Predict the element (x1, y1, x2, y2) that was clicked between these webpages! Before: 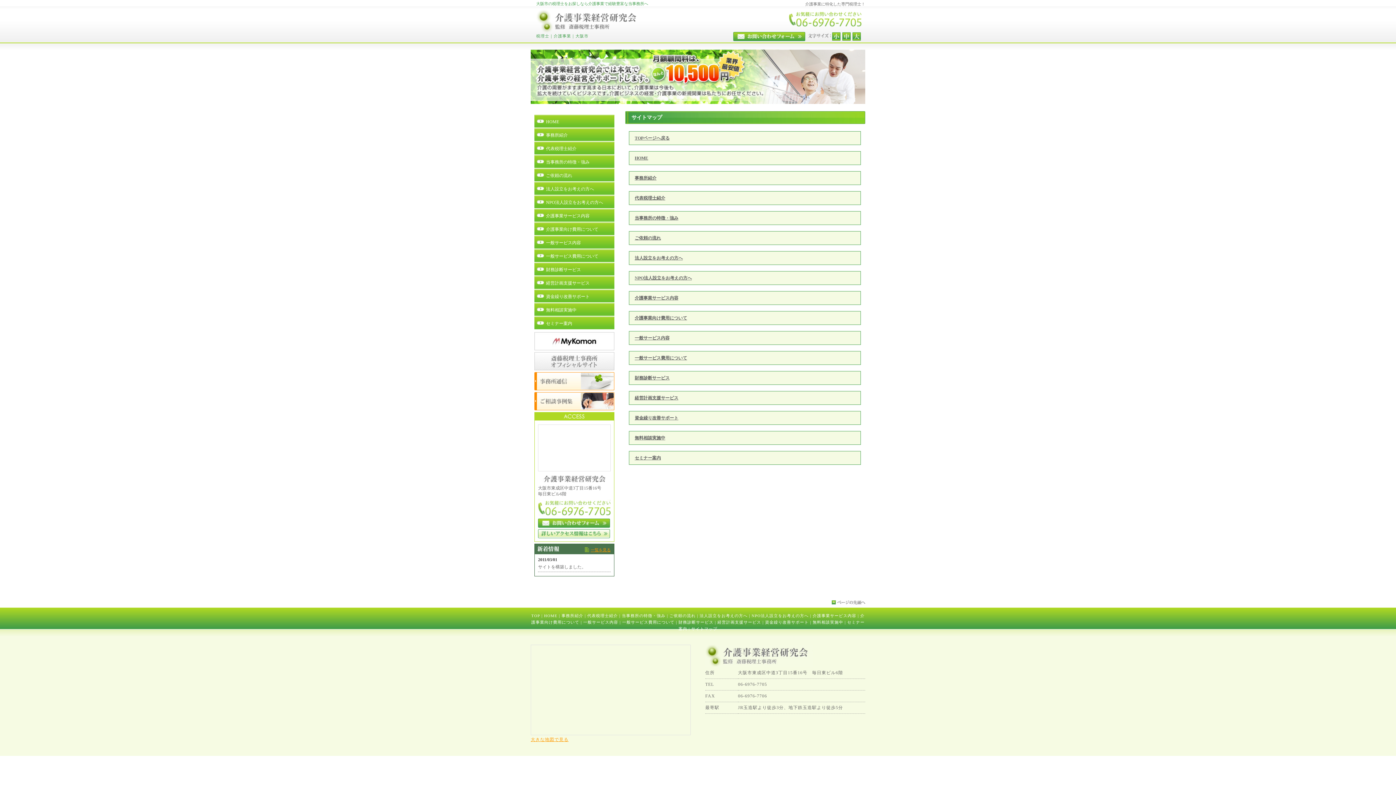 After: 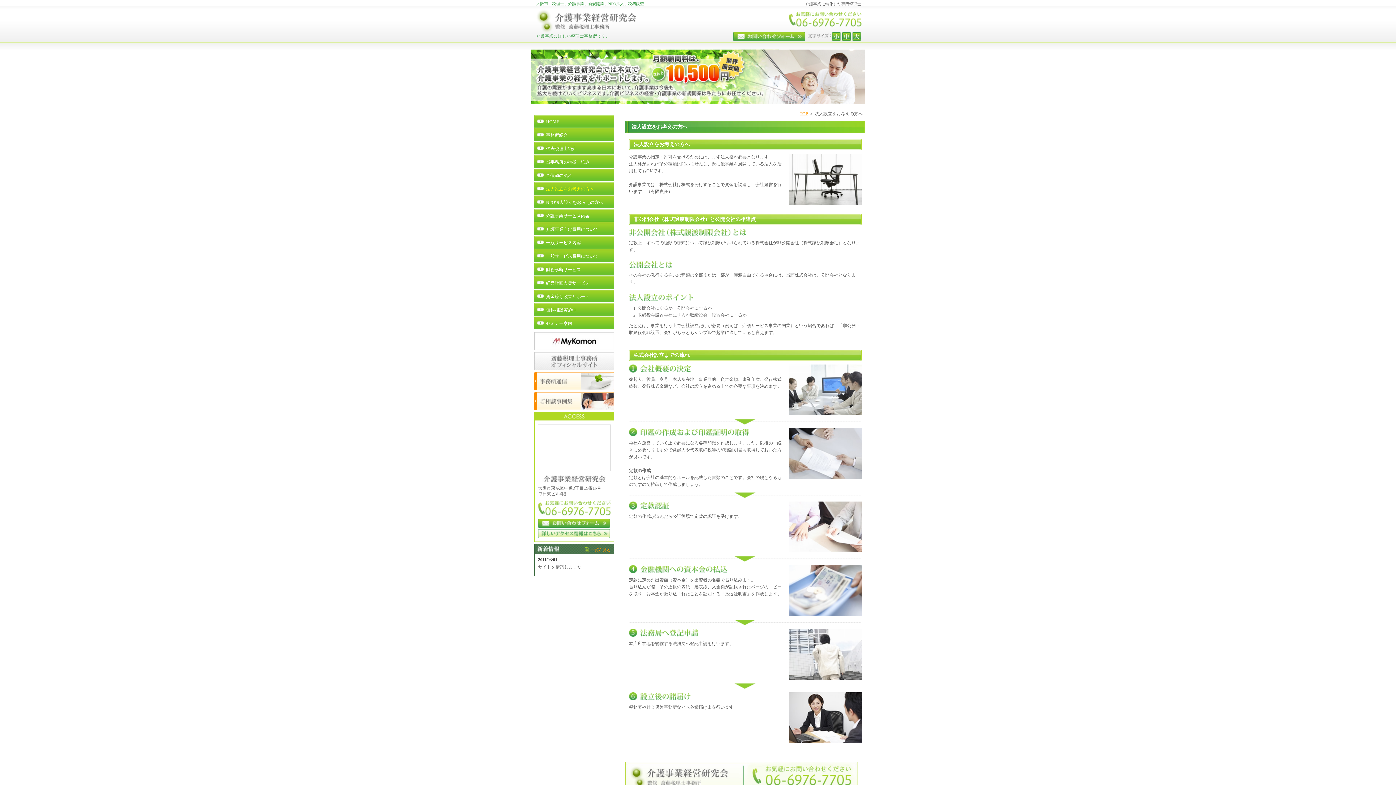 Action: bbox: (634, 255, 682, 260) label: 法人設立をお考えの方へ